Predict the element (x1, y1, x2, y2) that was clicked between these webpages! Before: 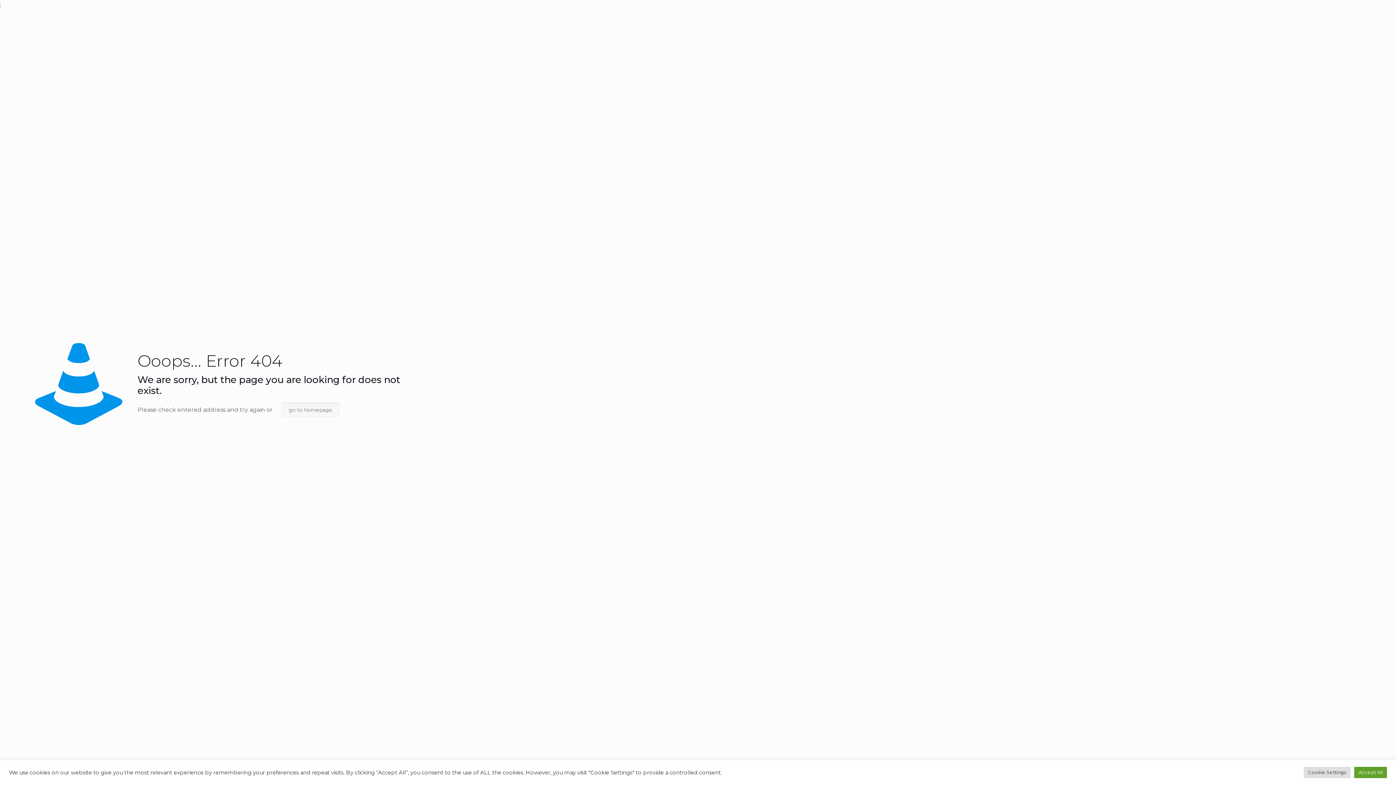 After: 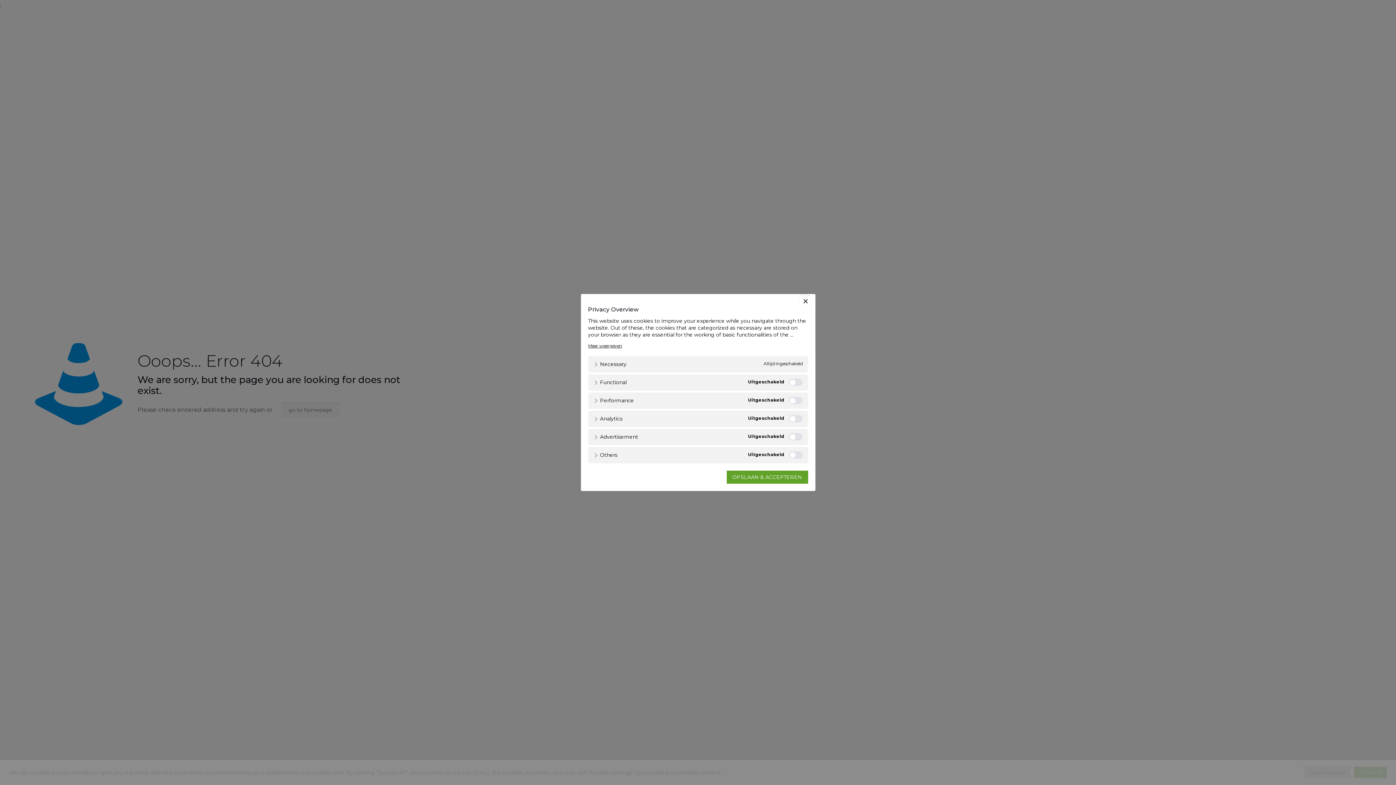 Action: label: Cookie Settings bbox: (1304, 767, 1350, 778)